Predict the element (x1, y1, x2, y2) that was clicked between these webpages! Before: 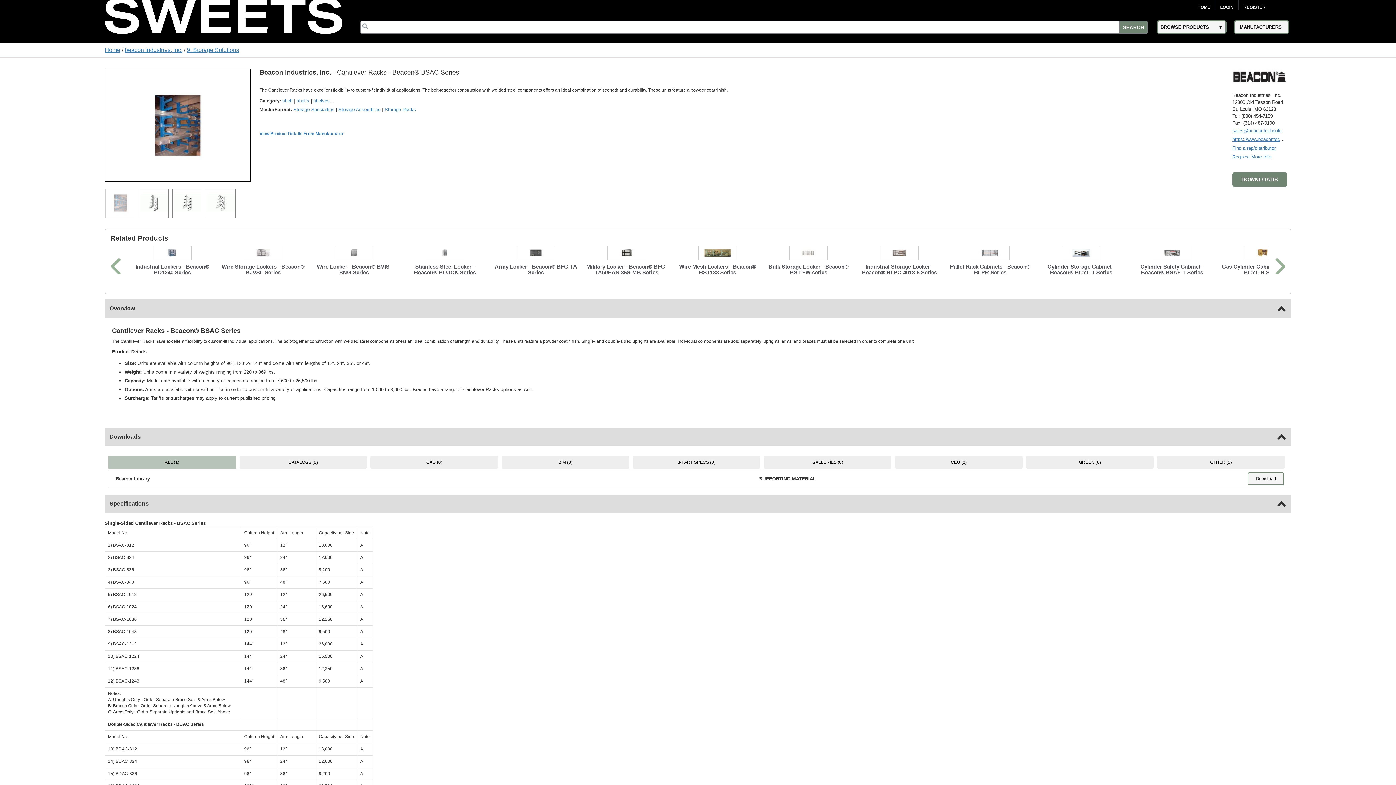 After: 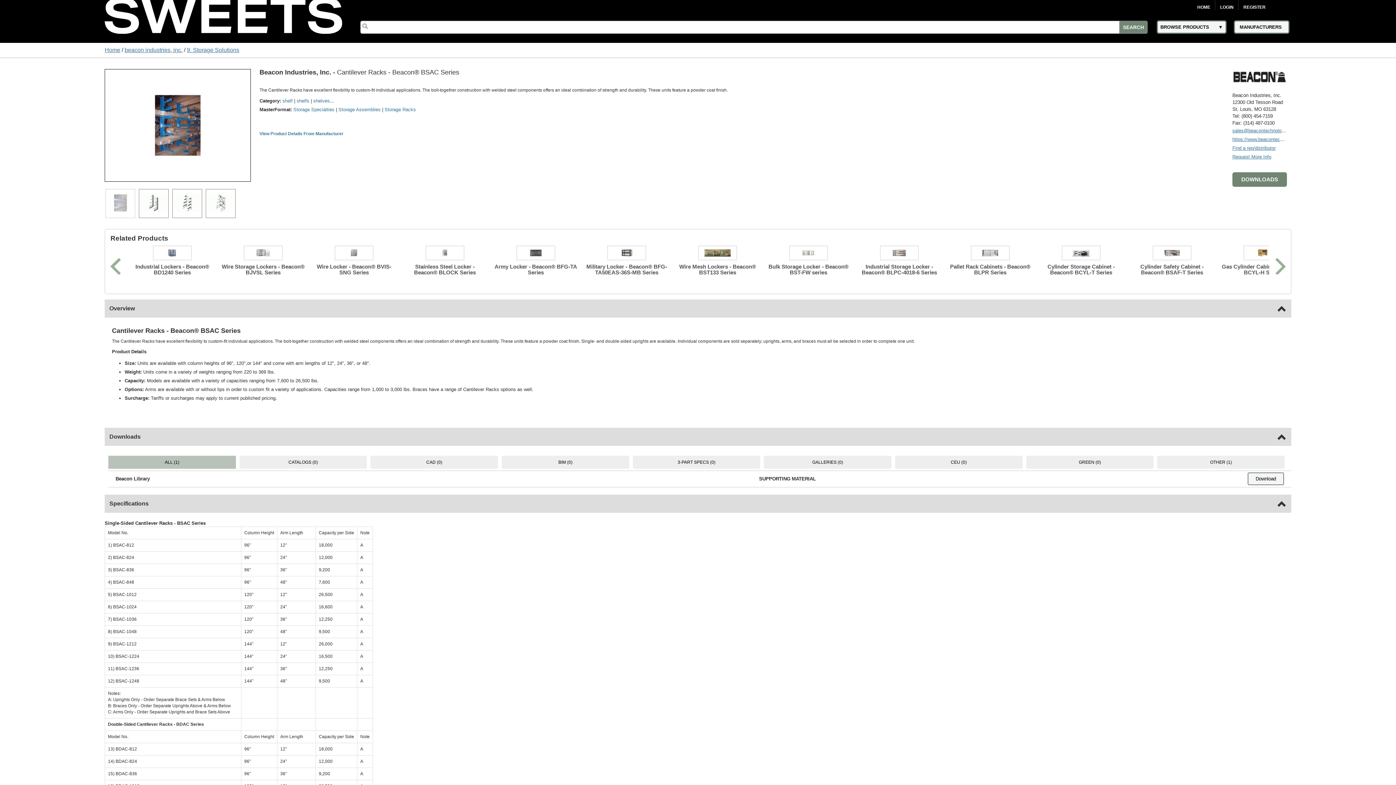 Action: bbox: (764, 455, 891, 469) label: GALLERIES (0)